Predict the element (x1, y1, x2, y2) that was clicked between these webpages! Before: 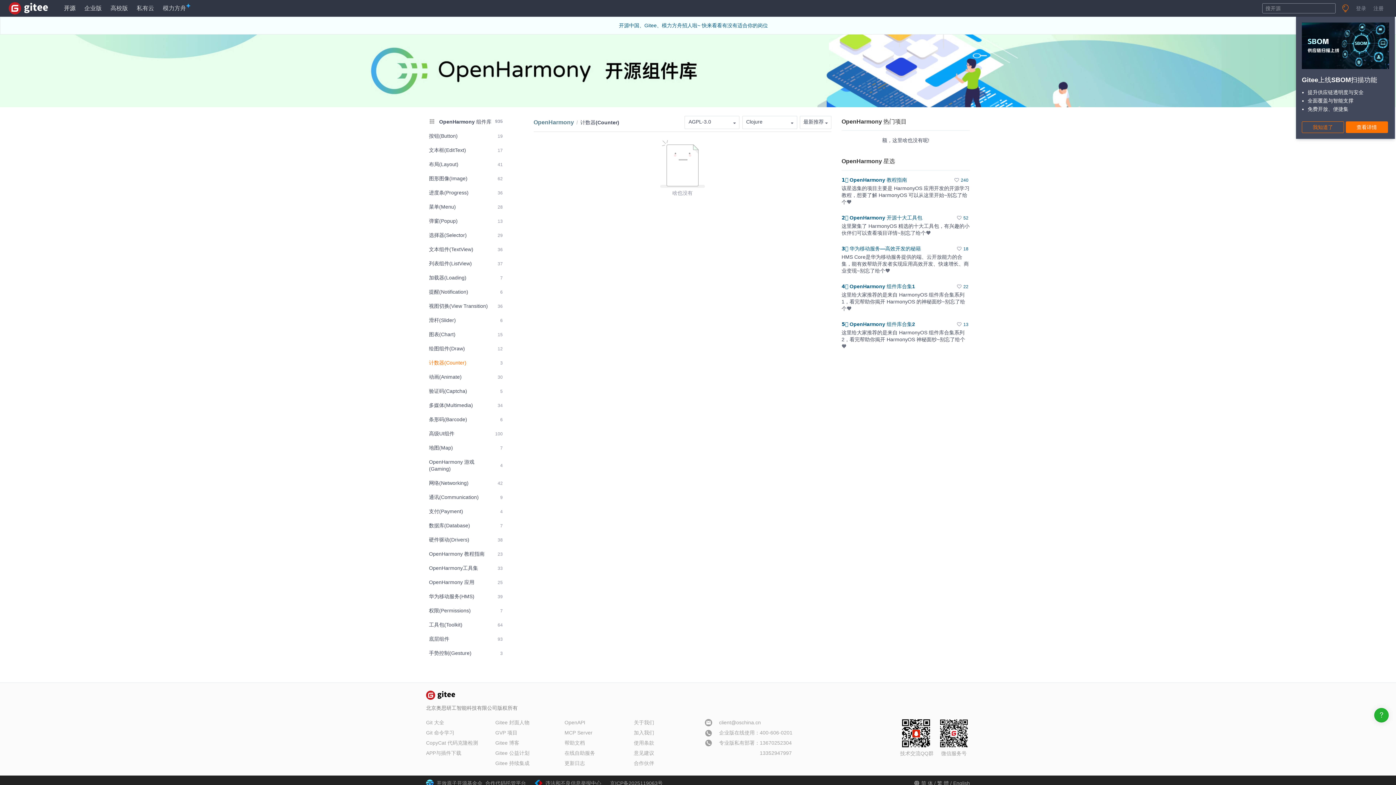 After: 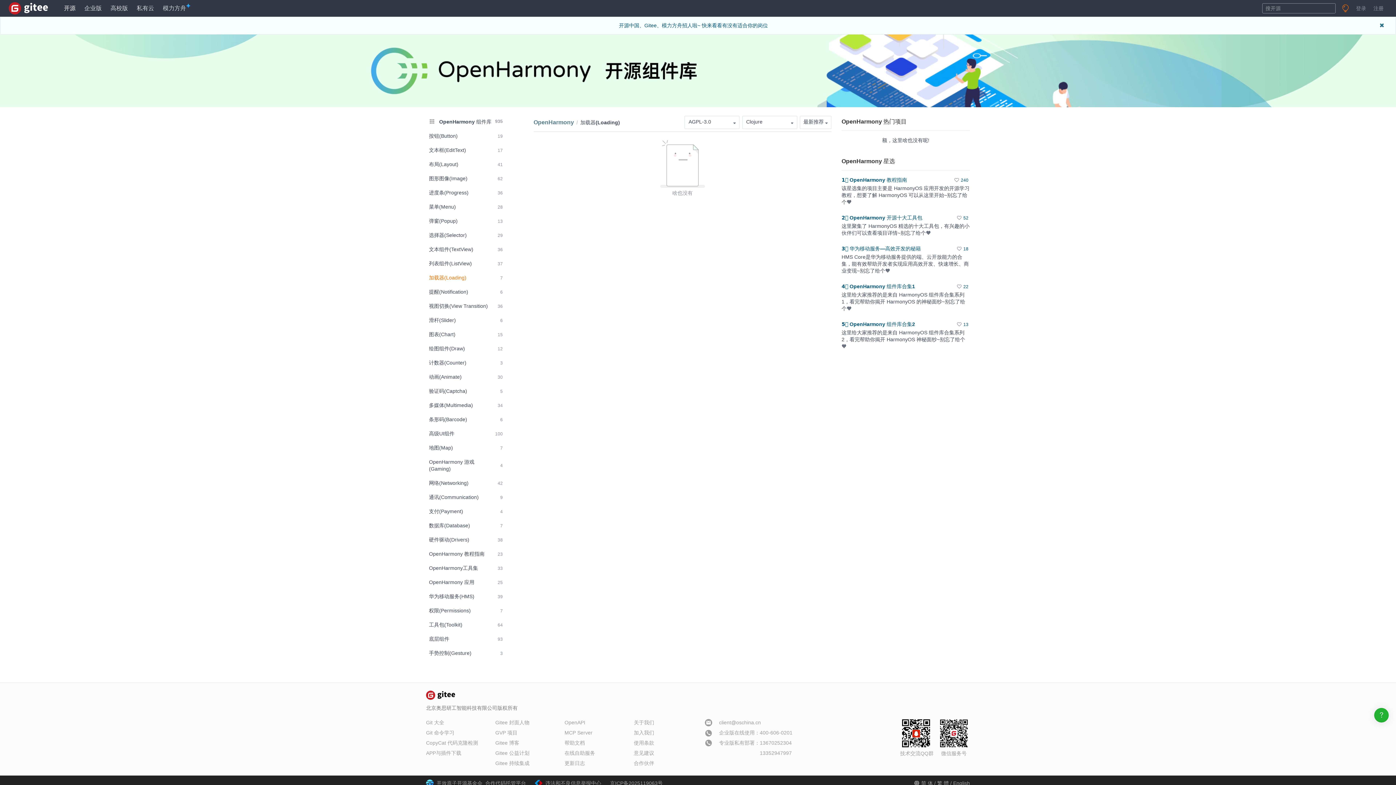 Action: bbox: (426, 271, 505, 284) label: 加载器(Loading)
7